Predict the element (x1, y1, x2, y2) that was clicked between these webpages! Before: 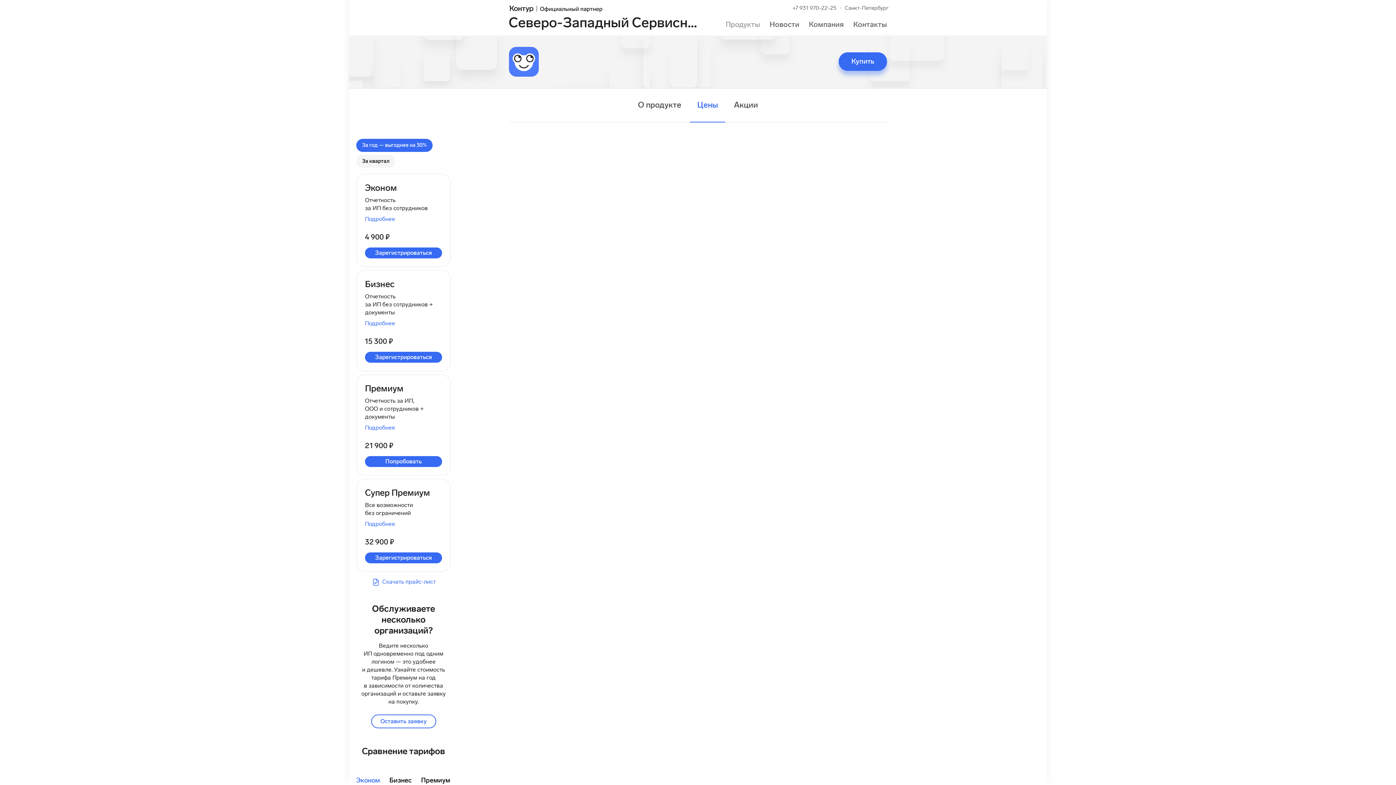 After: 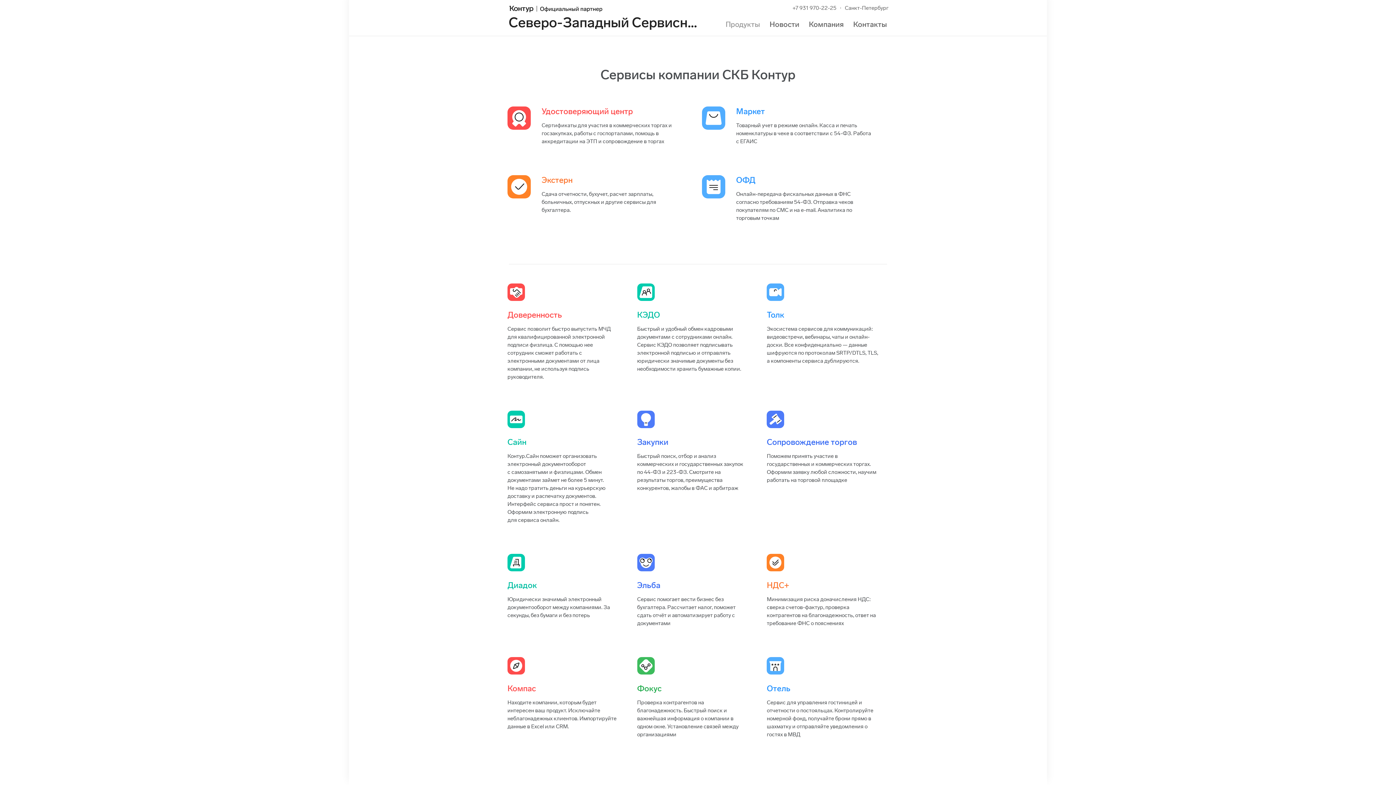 Action: label: Продукты bbox: (725, 20, 760, 28)